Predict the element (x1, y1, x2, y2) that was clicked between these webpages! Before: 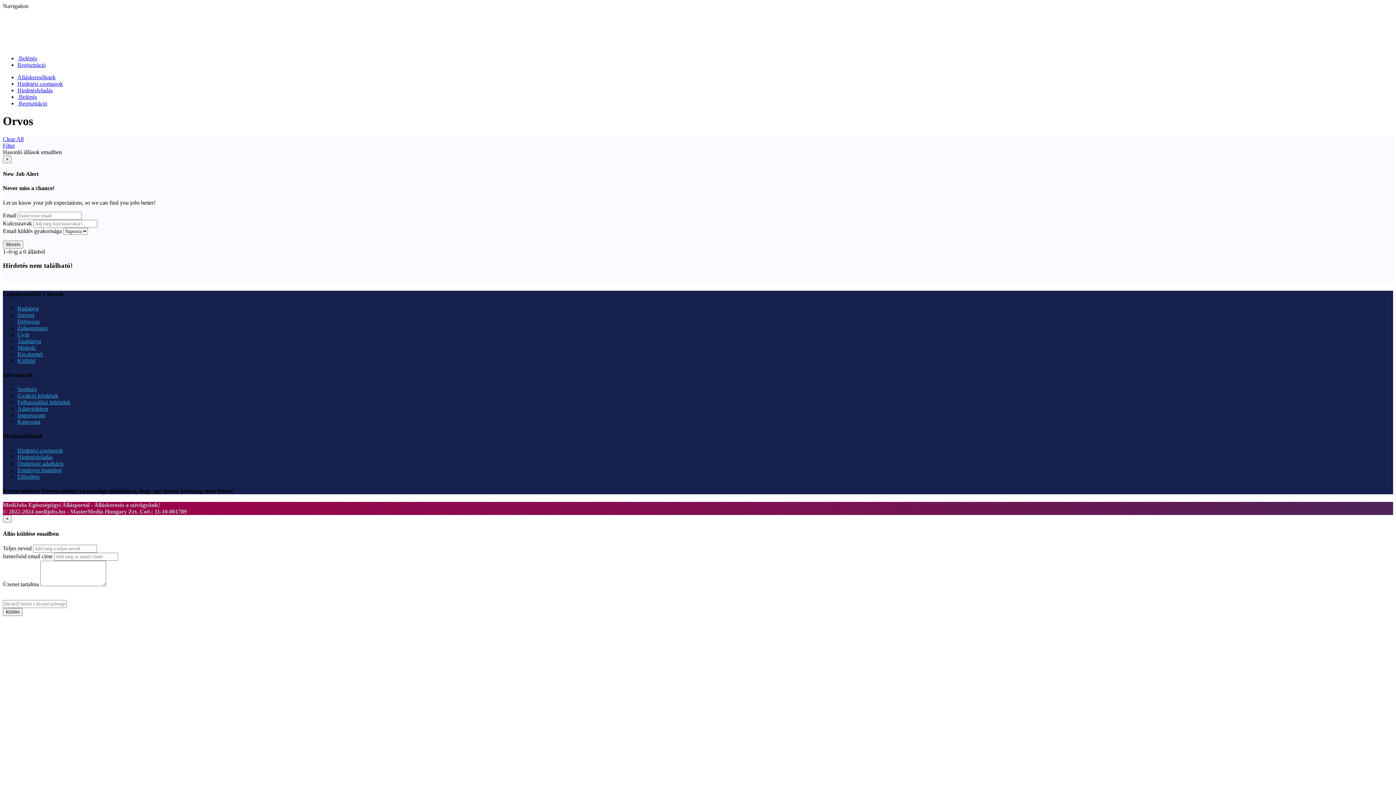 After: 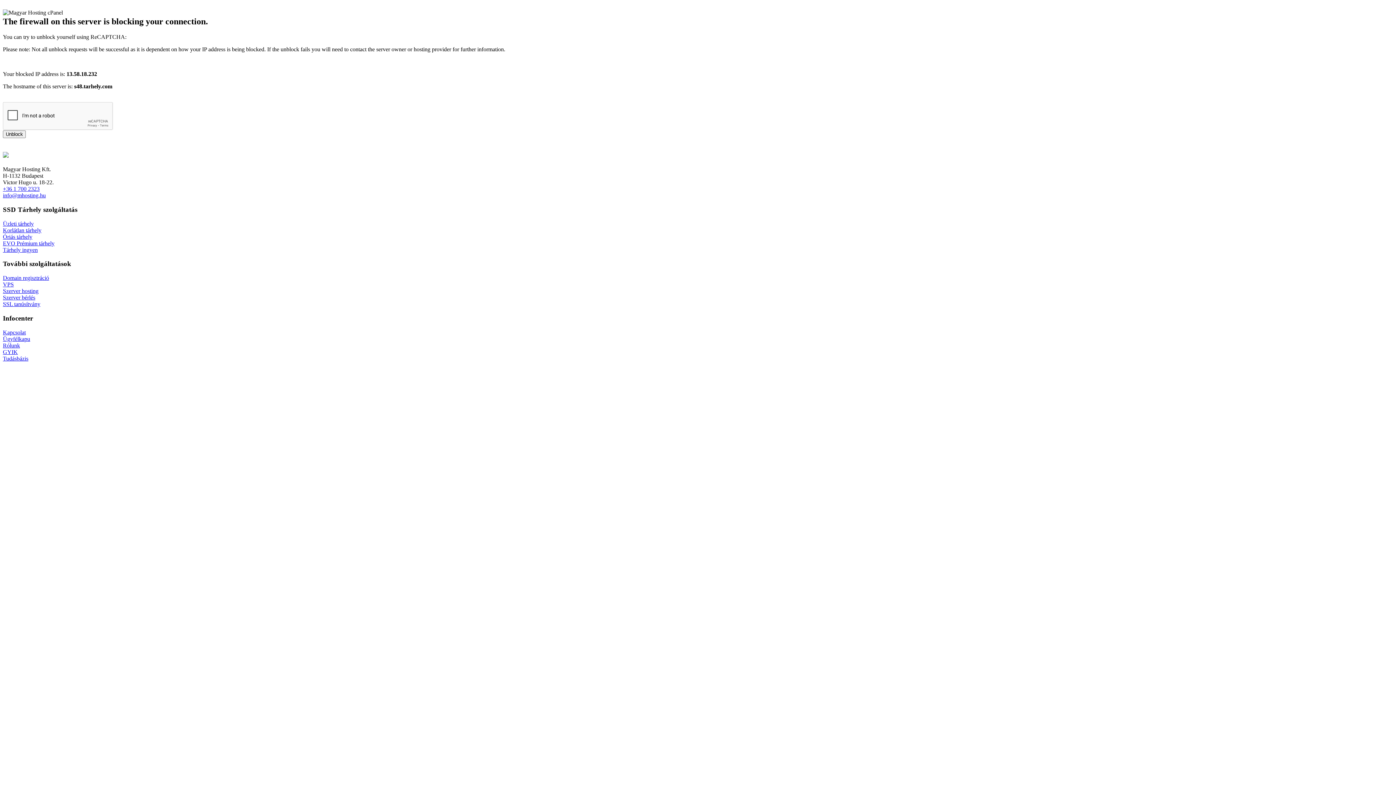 Action: bbox: (17, 61, 45, 68) label: Regisztráció